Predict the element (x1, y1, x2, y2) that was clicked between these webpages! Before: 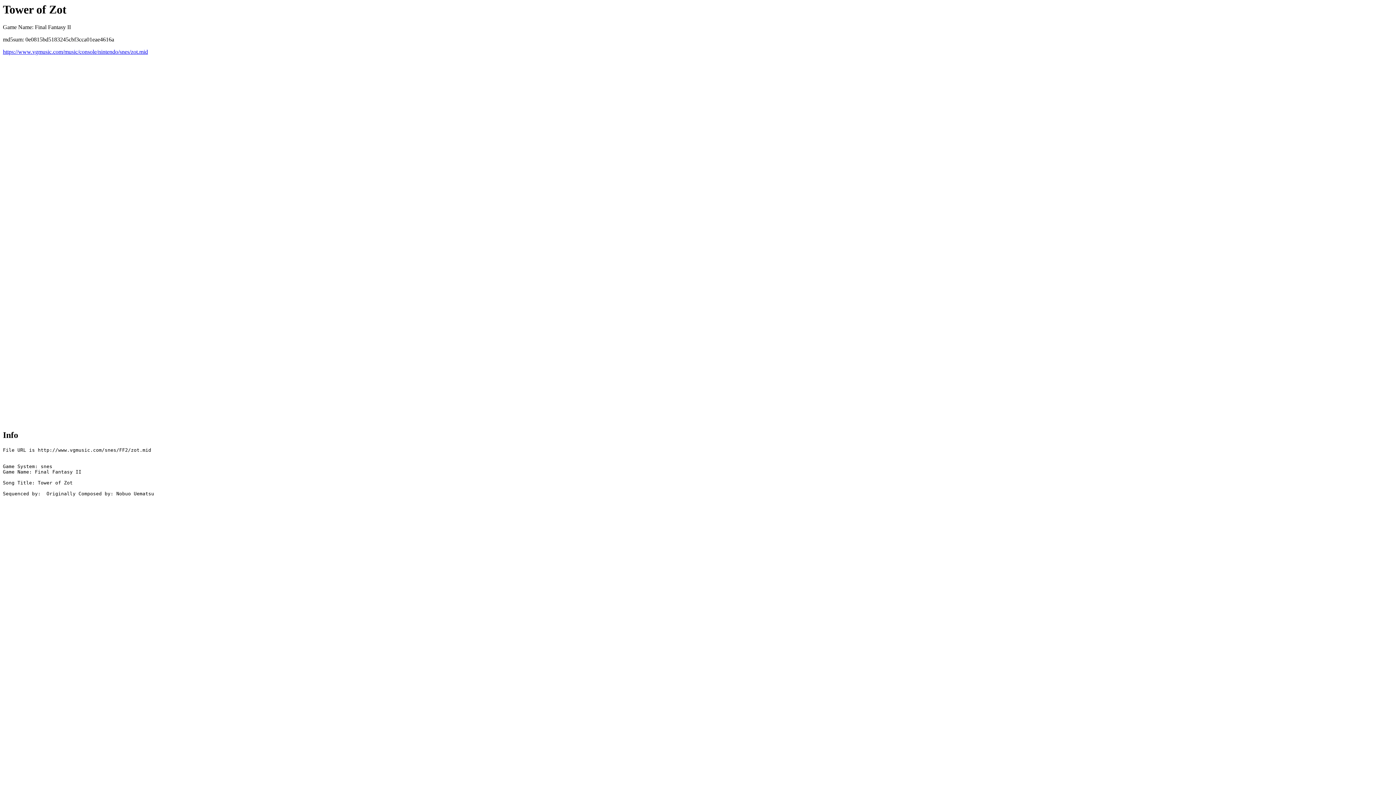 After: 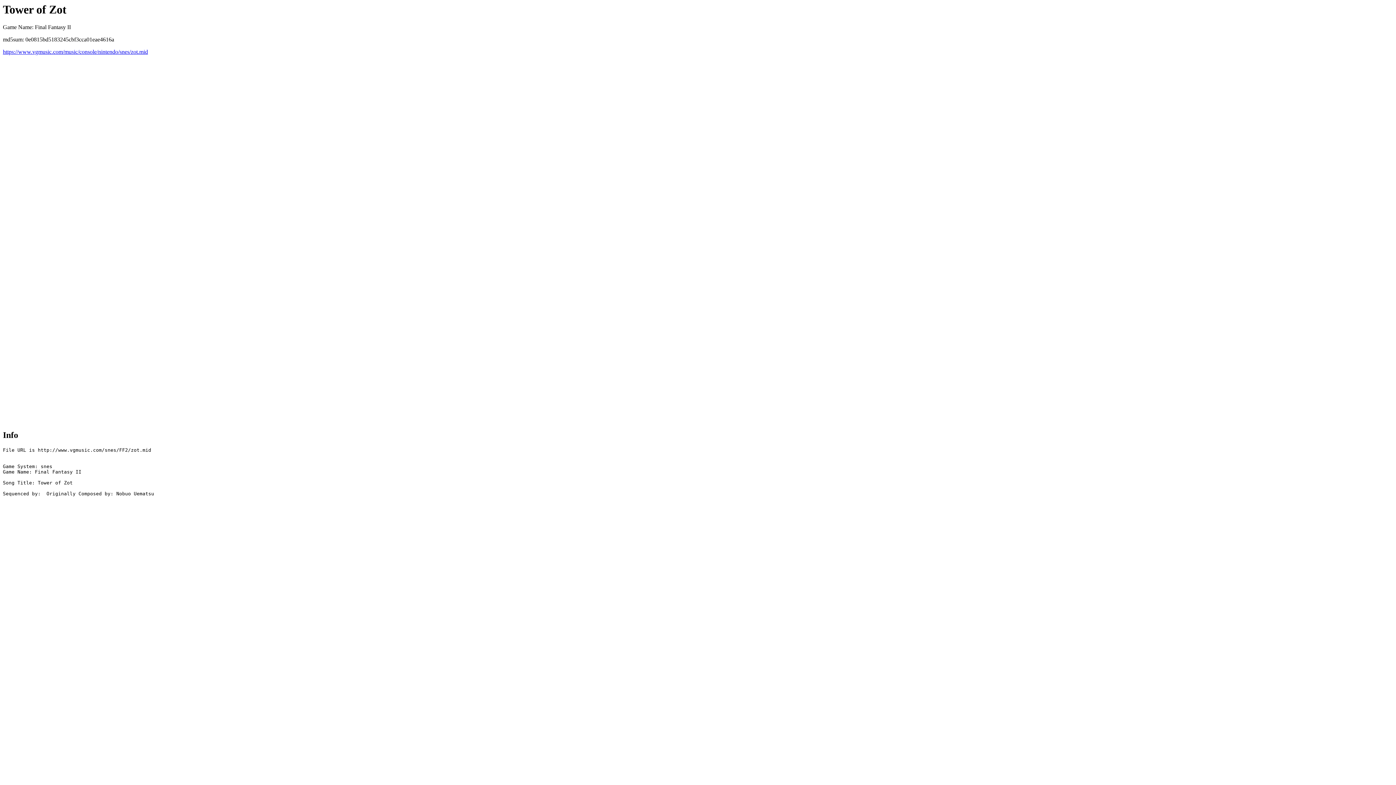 Action: label: https://www.vgmusic.com/music/console/nintendo/snes/zot.mid bbox: (2, 48, 148, 55)